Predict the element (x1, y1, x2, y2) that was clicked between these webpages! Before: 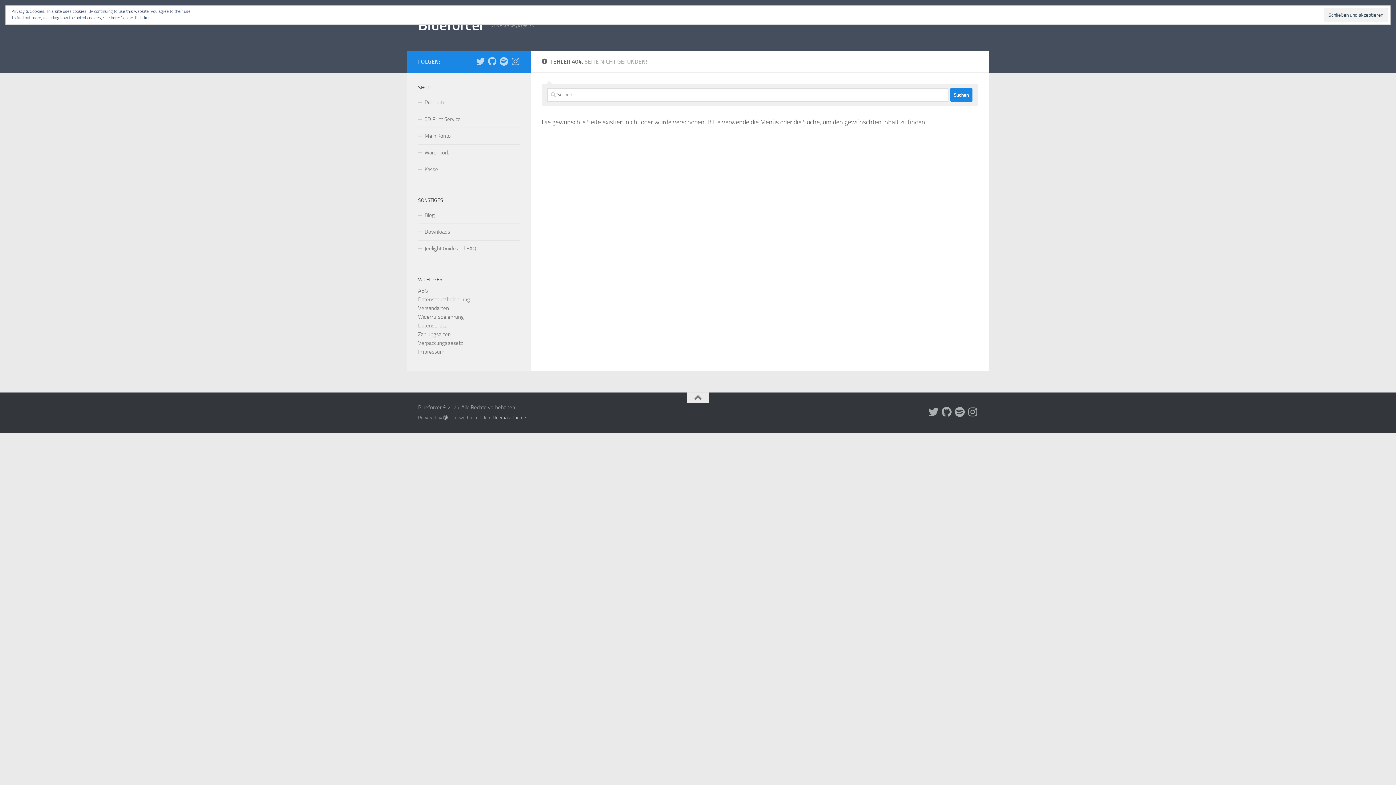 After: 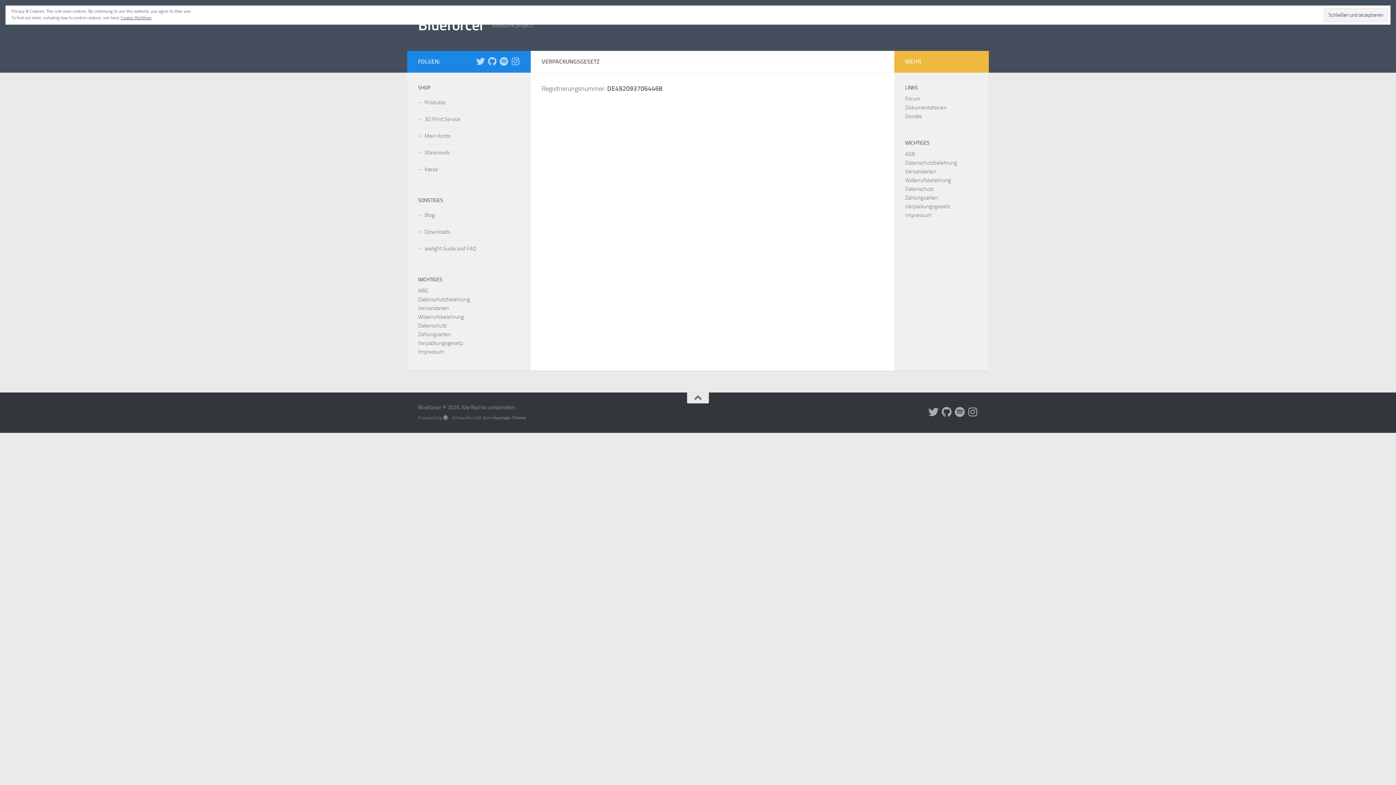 Action: label: Verpackungsgesetz bbox: (418, 340, 463, 346)